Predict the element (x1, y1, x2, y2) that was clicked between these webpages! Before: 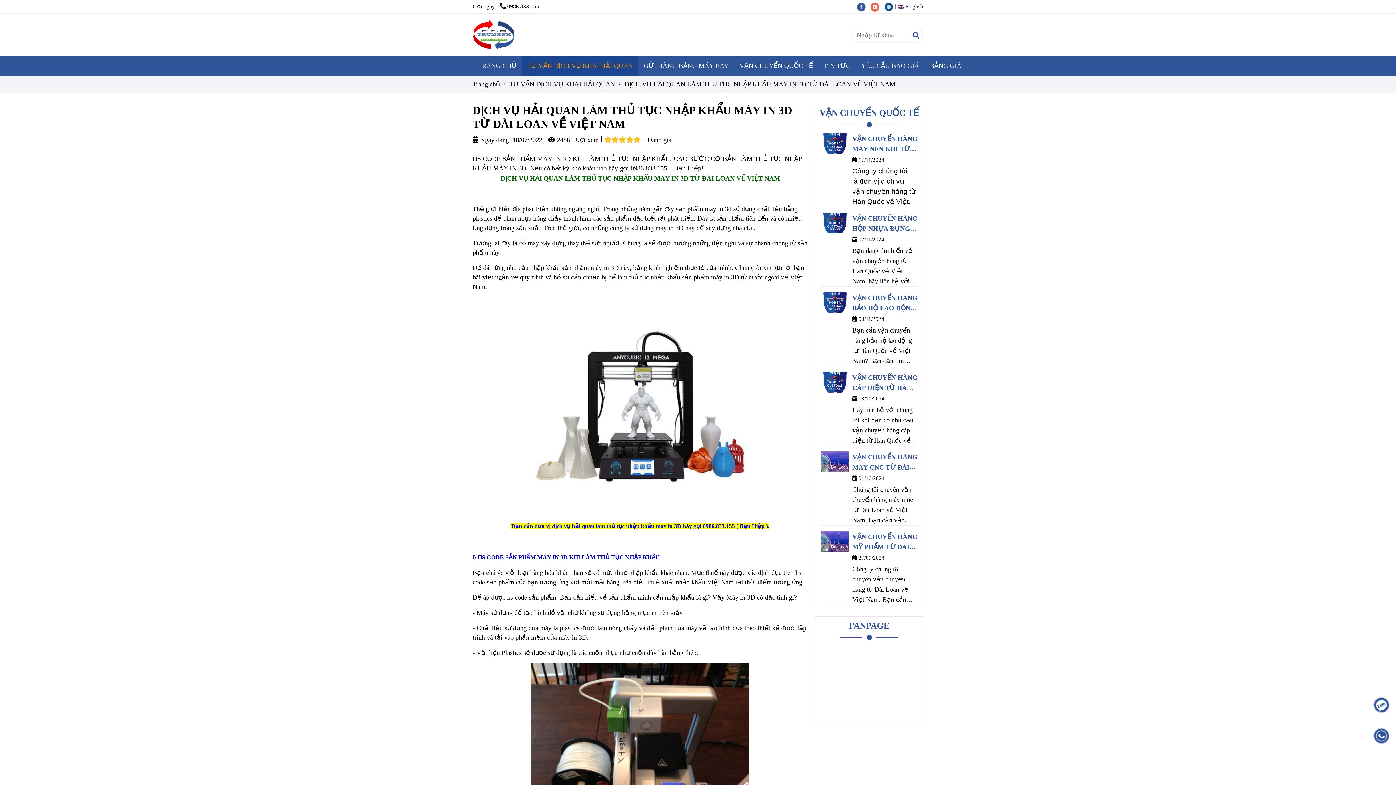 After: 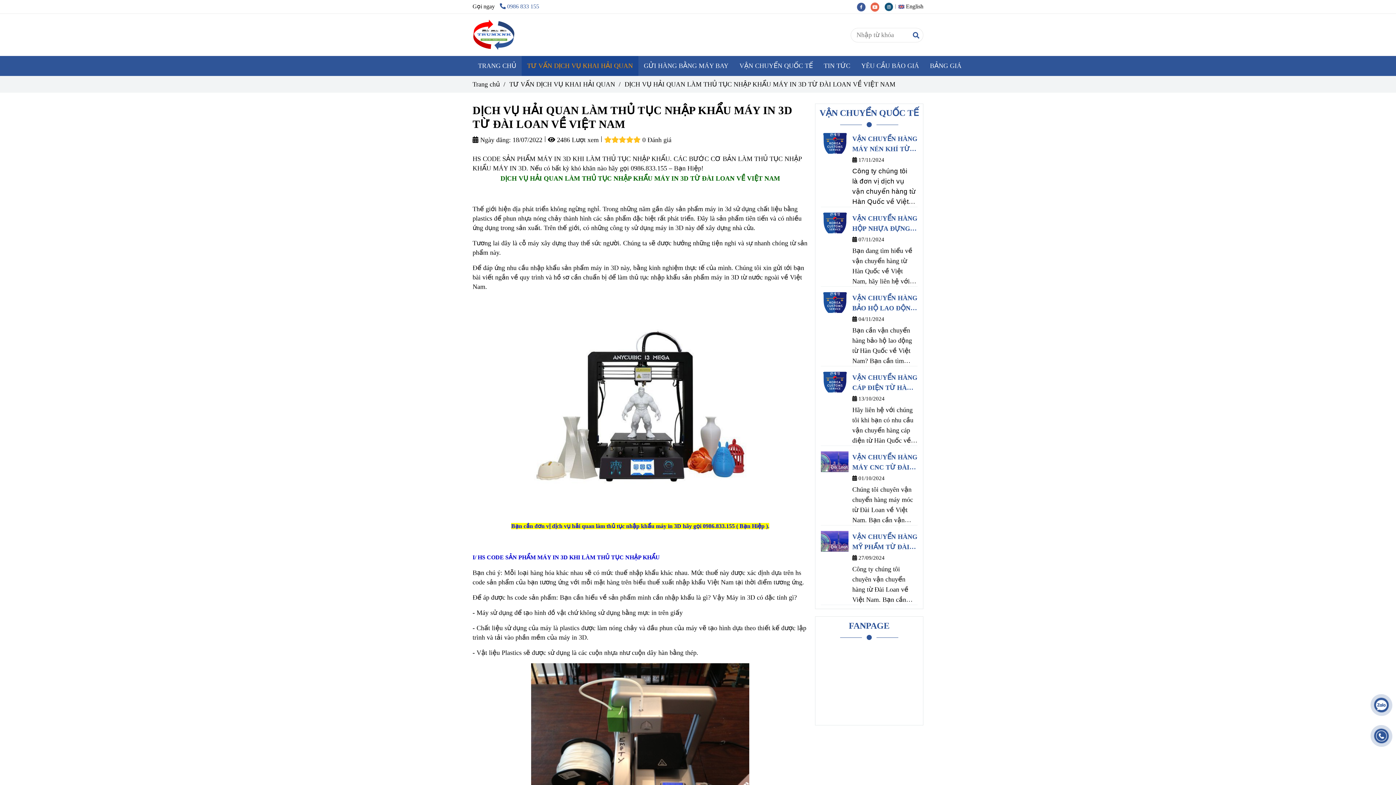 Action: label: DỊCH VỤ HẢI QUAN LÀM THỦ TỤC NHẬP KHẨU MÁY IN 3D TỪ ĐÀI LOAN VỀ VIỆT NAM bbox: (500, 3, 542, 9)